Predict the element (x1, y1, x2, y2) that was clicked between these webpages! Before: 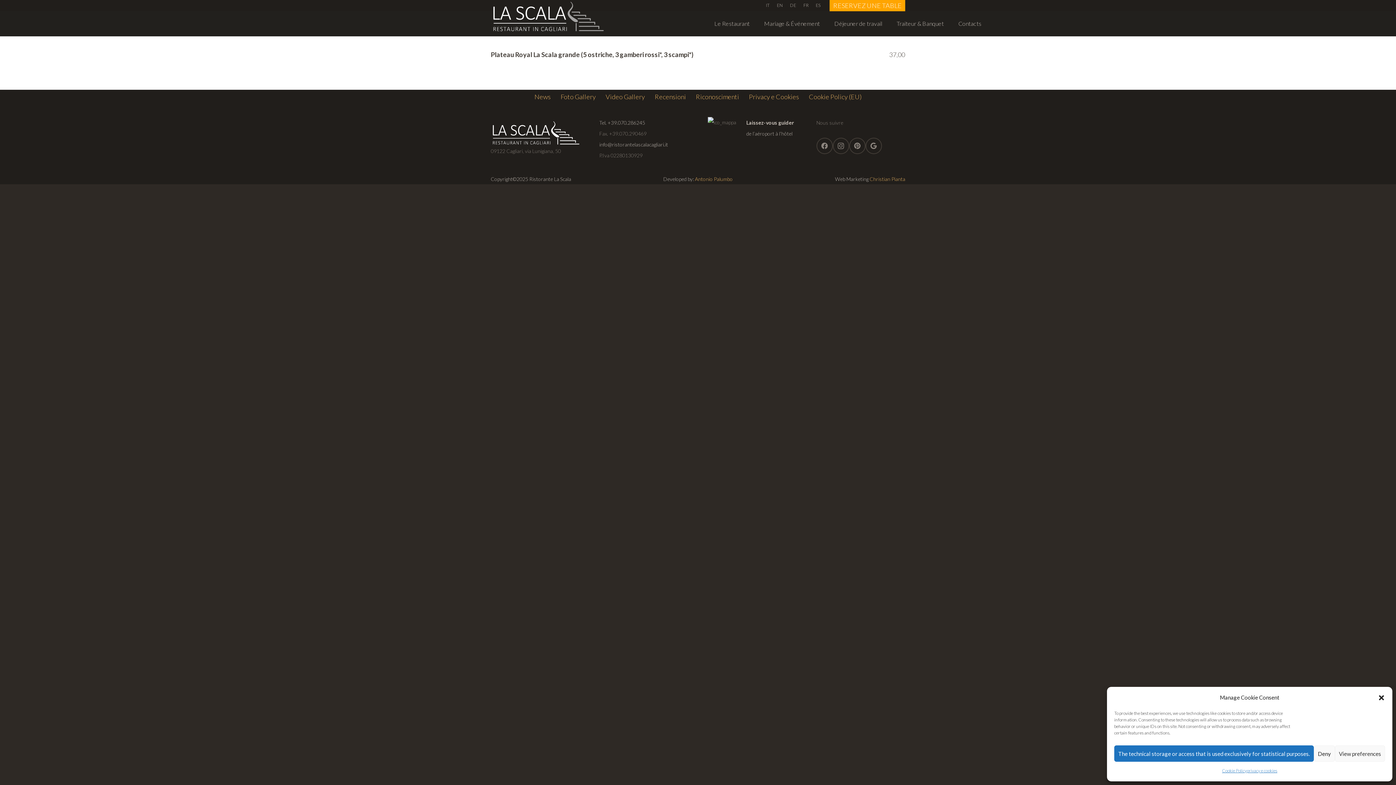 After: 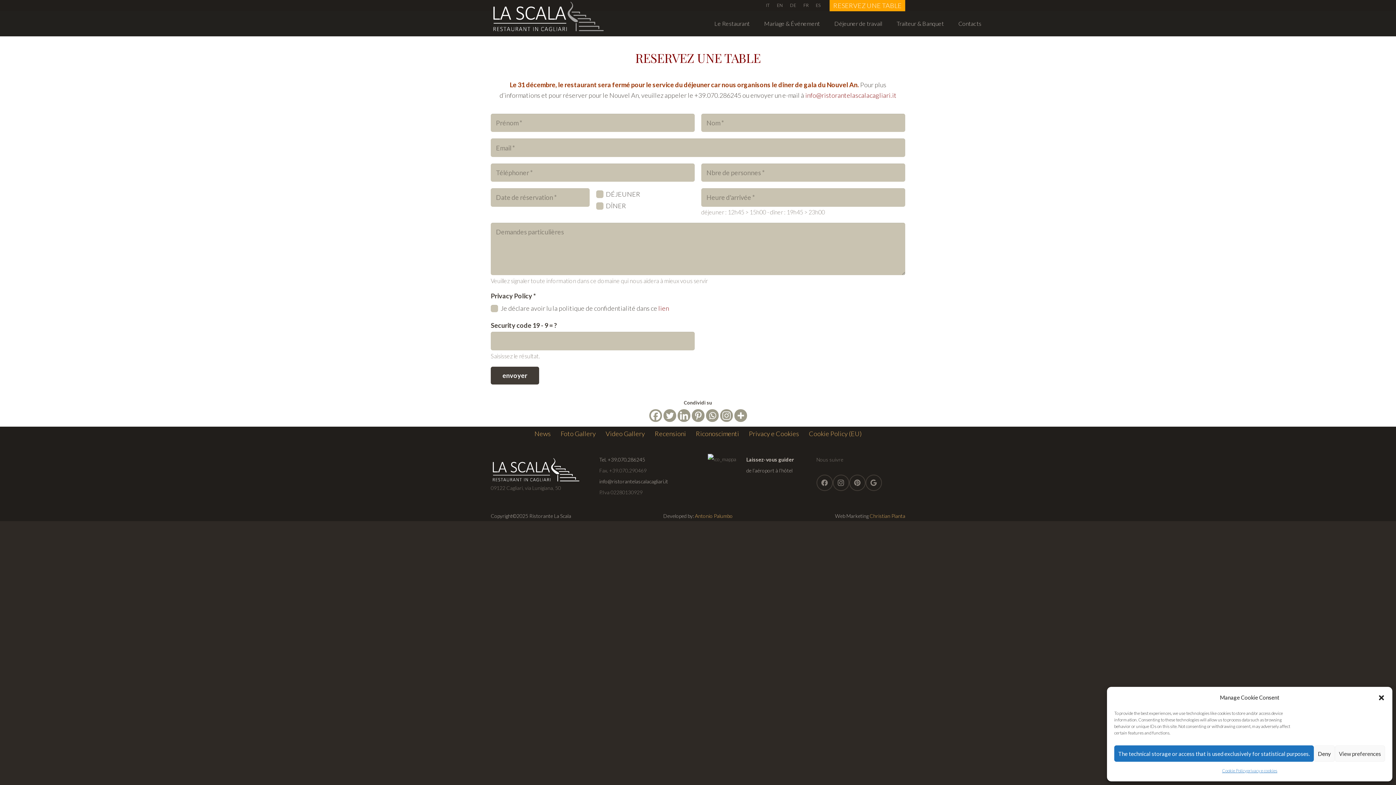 Action: label: RESERVEZ UNE TABLE bbox: (829, 0, 905, 11)